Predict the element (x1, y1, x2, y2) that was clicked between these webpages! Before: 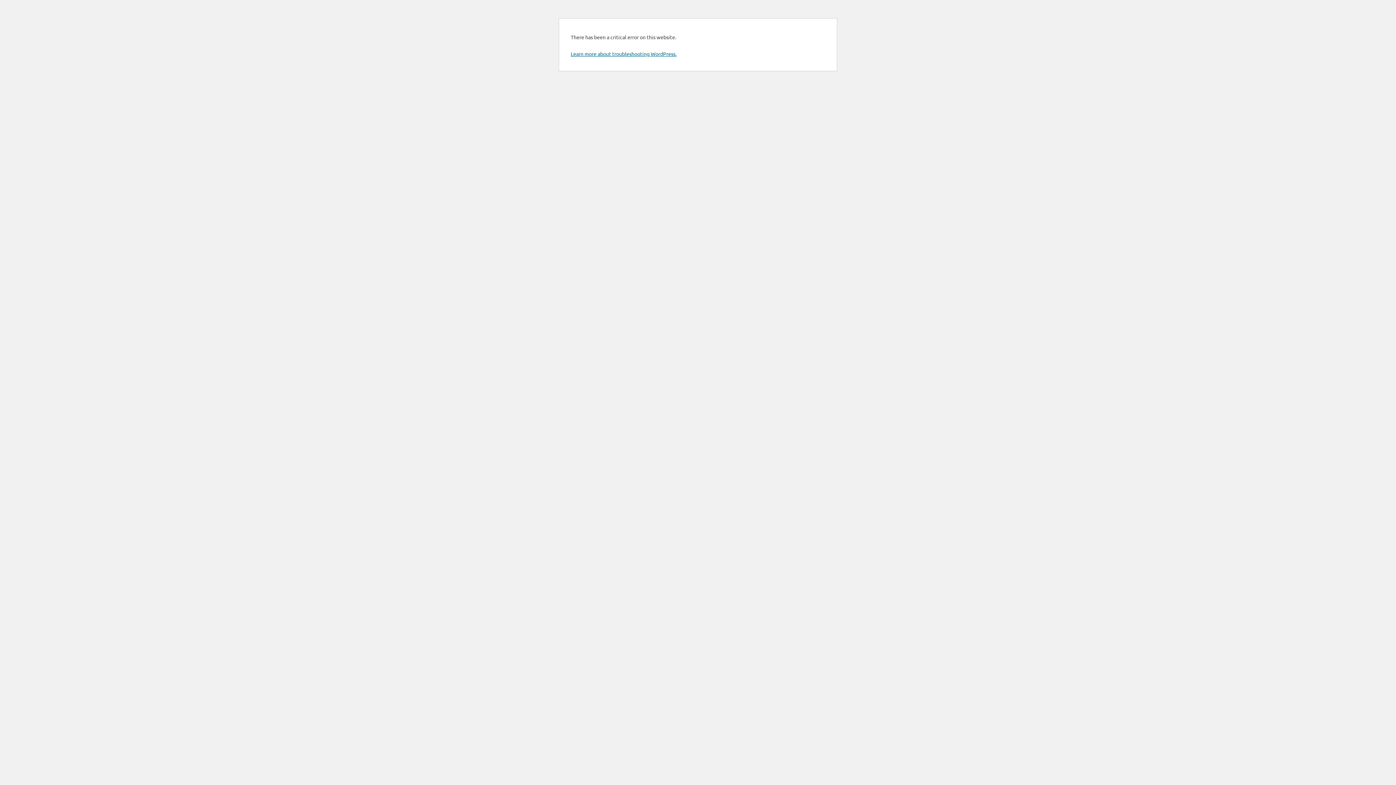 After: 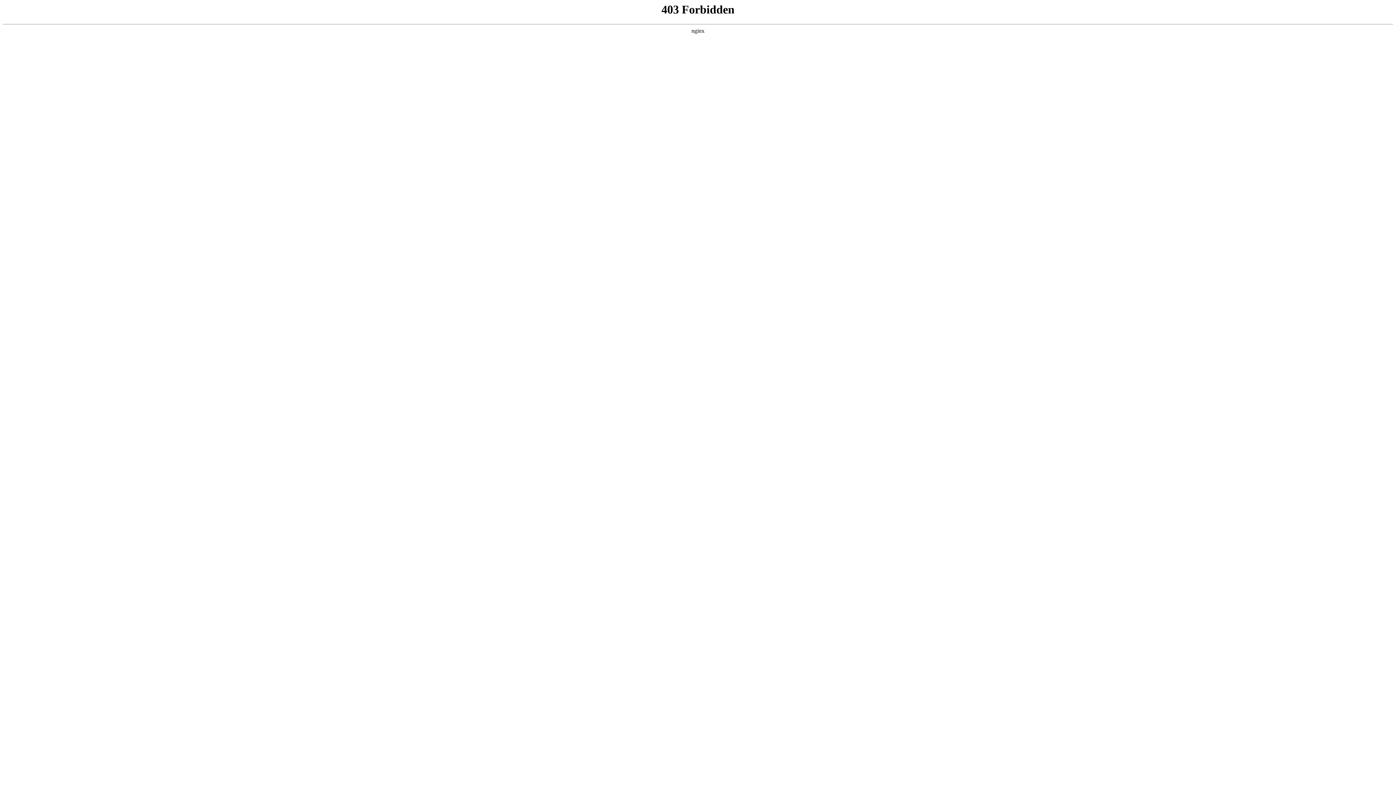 Action: bbox: (570, 50, 676, 57) label: Learn more about troubleshooting WordPress.